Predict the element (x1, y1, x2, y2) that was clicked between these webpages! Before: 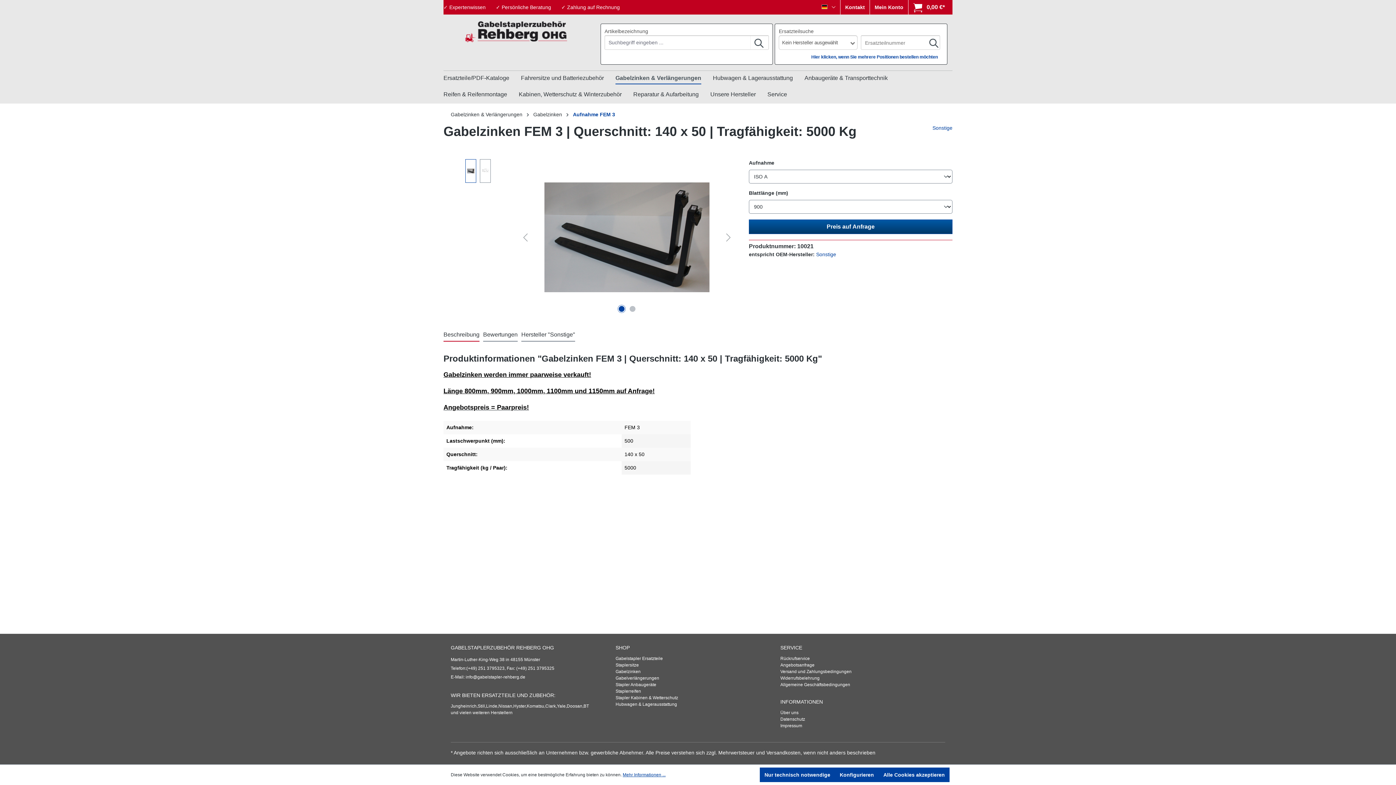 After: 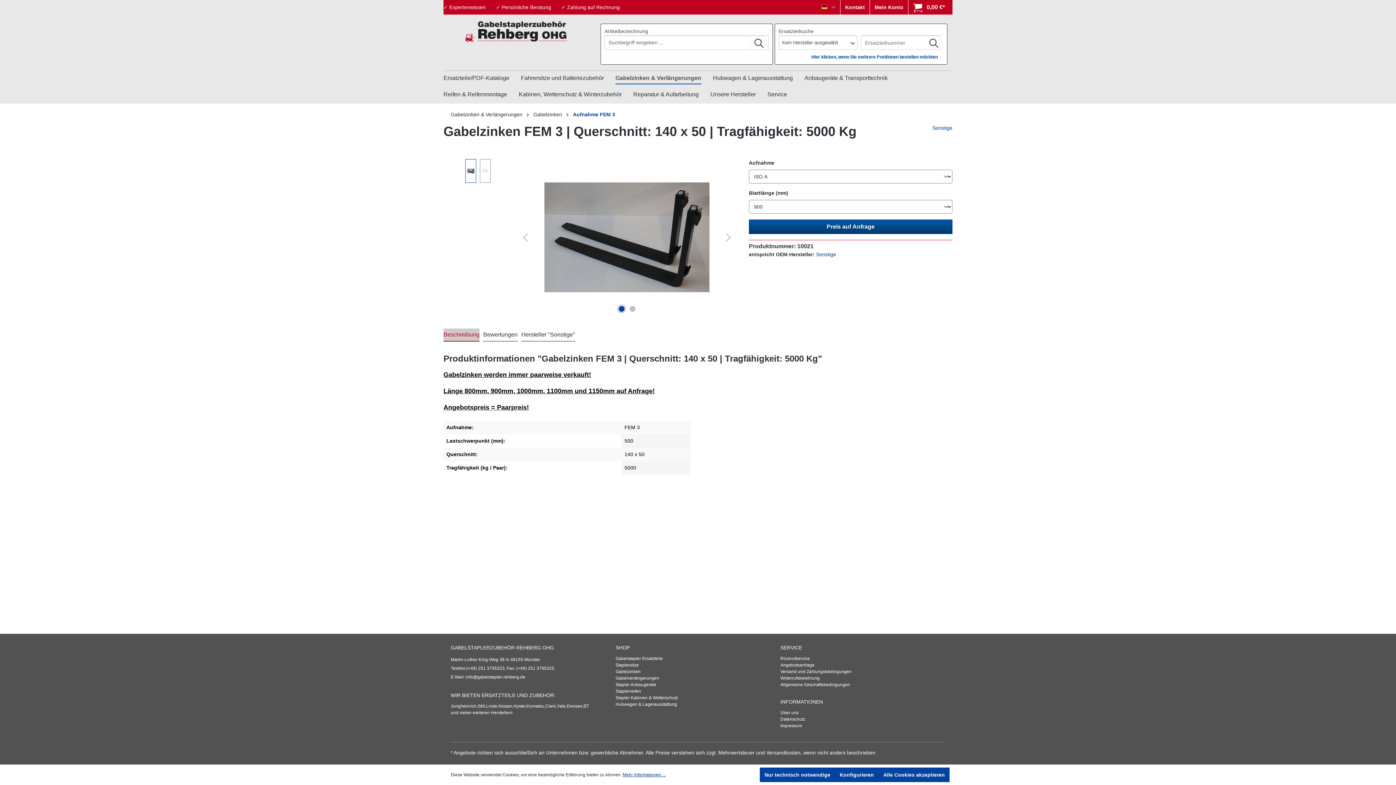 Action: bbox: (443, 328, 479, 341) label: Beschreibung